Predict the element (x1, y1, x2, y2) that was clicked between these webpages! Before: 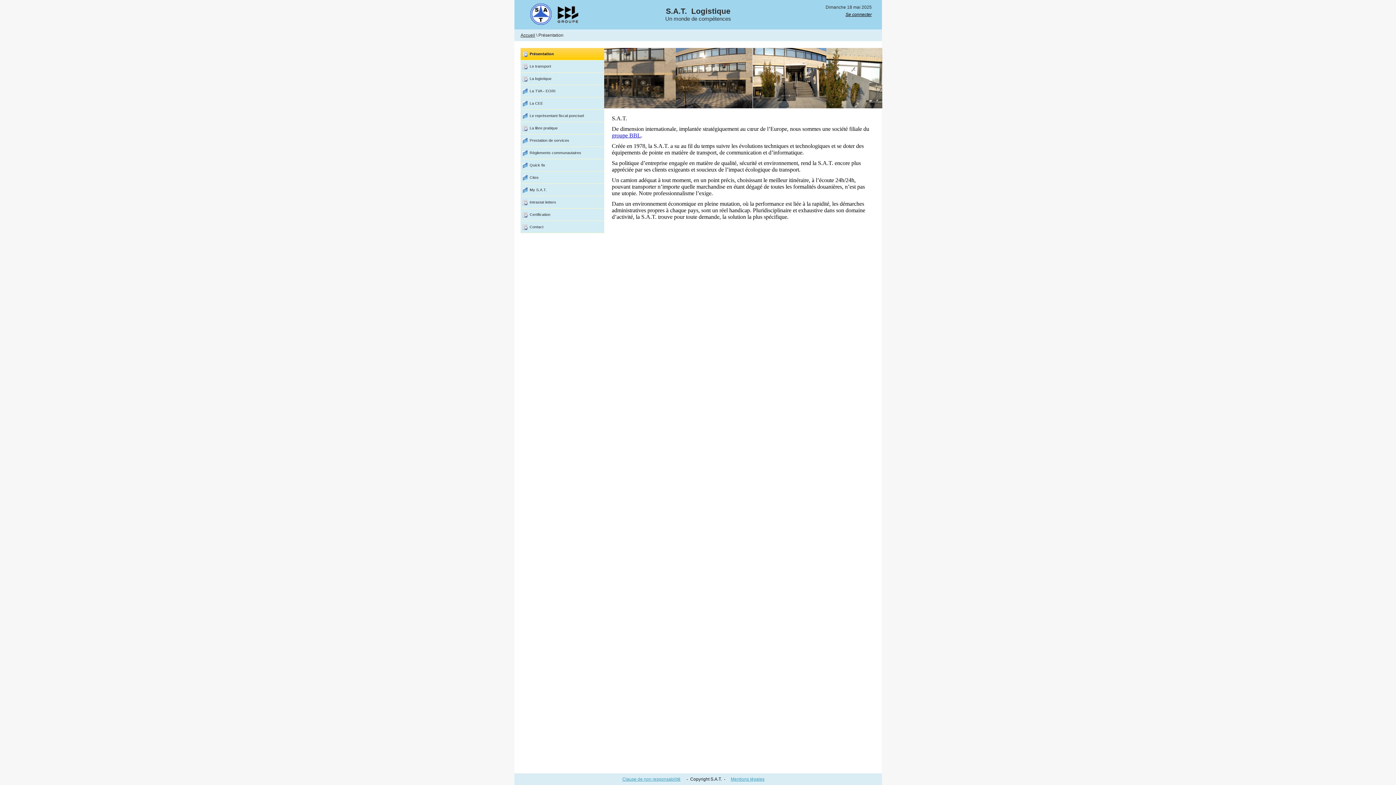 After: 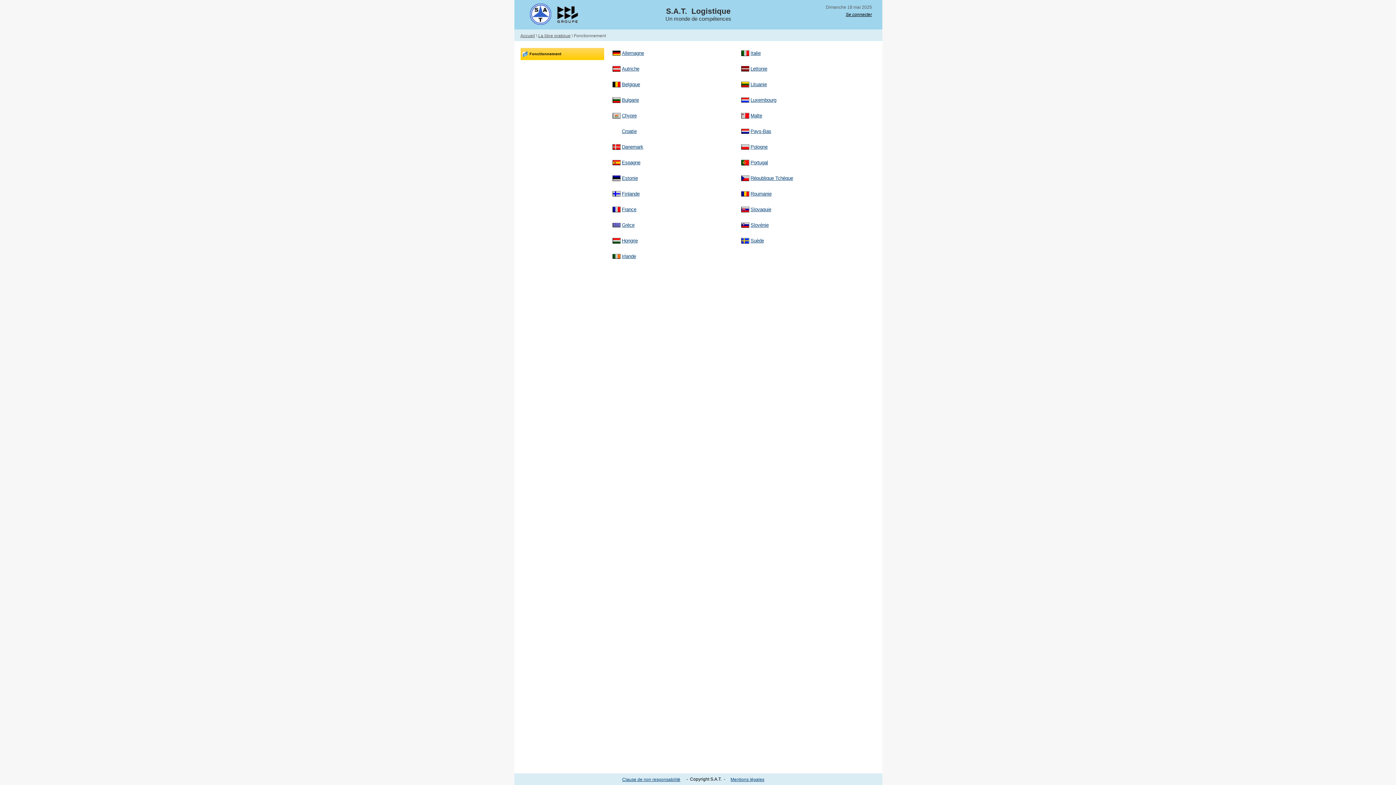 Action: bbox: (529, 125, 557, 130) label: La libre pratique